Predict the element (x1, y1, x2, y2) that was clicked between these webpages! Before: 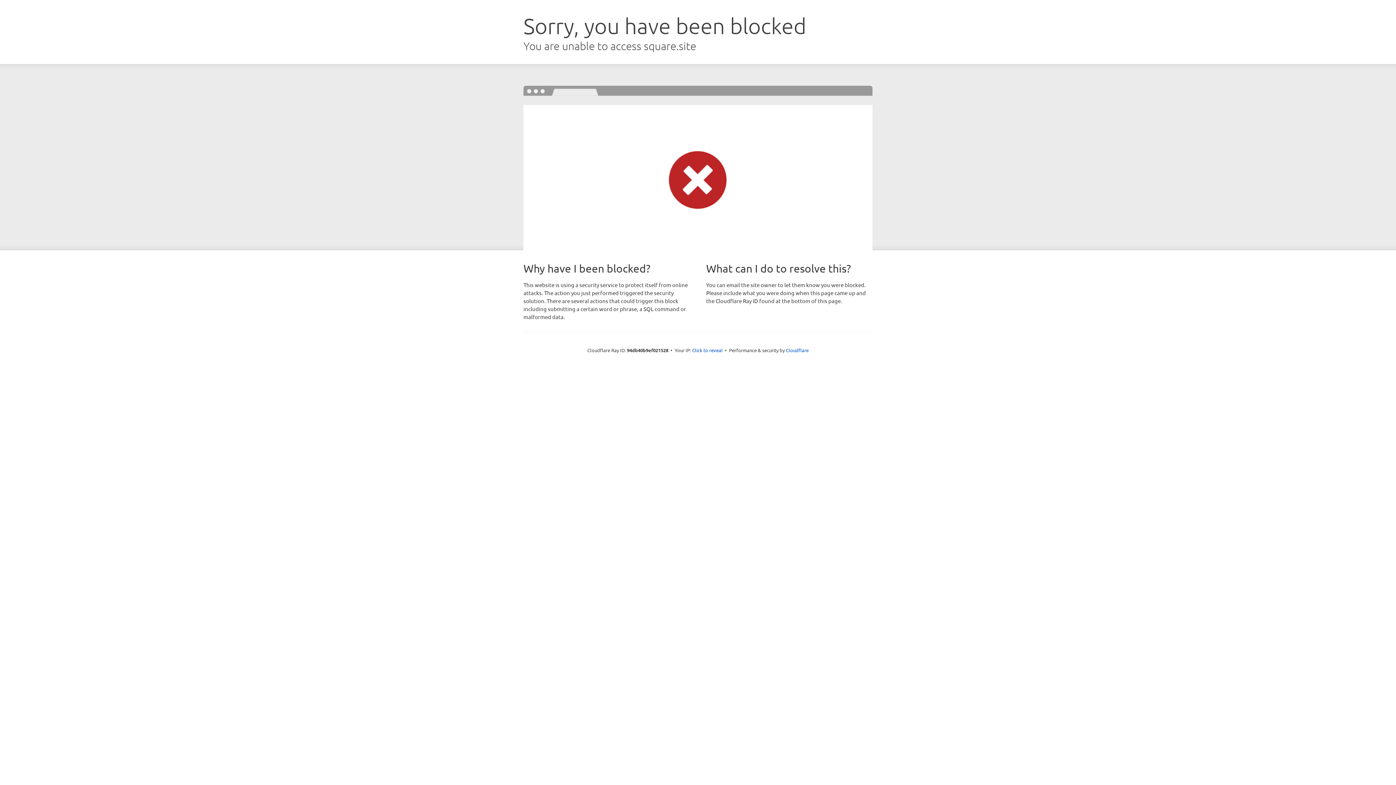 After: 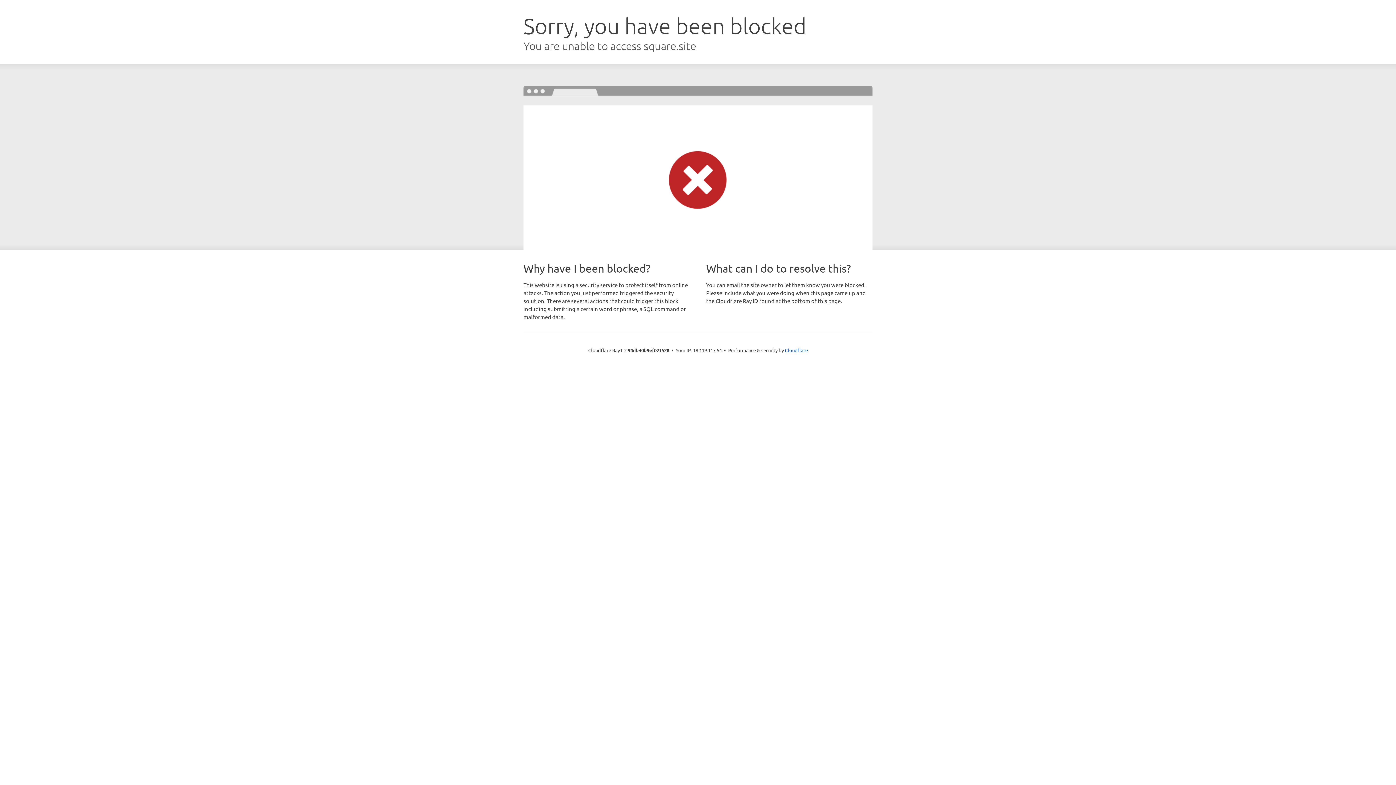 Action: label: Click to reveal bbox: (692, 346, 722, 353)